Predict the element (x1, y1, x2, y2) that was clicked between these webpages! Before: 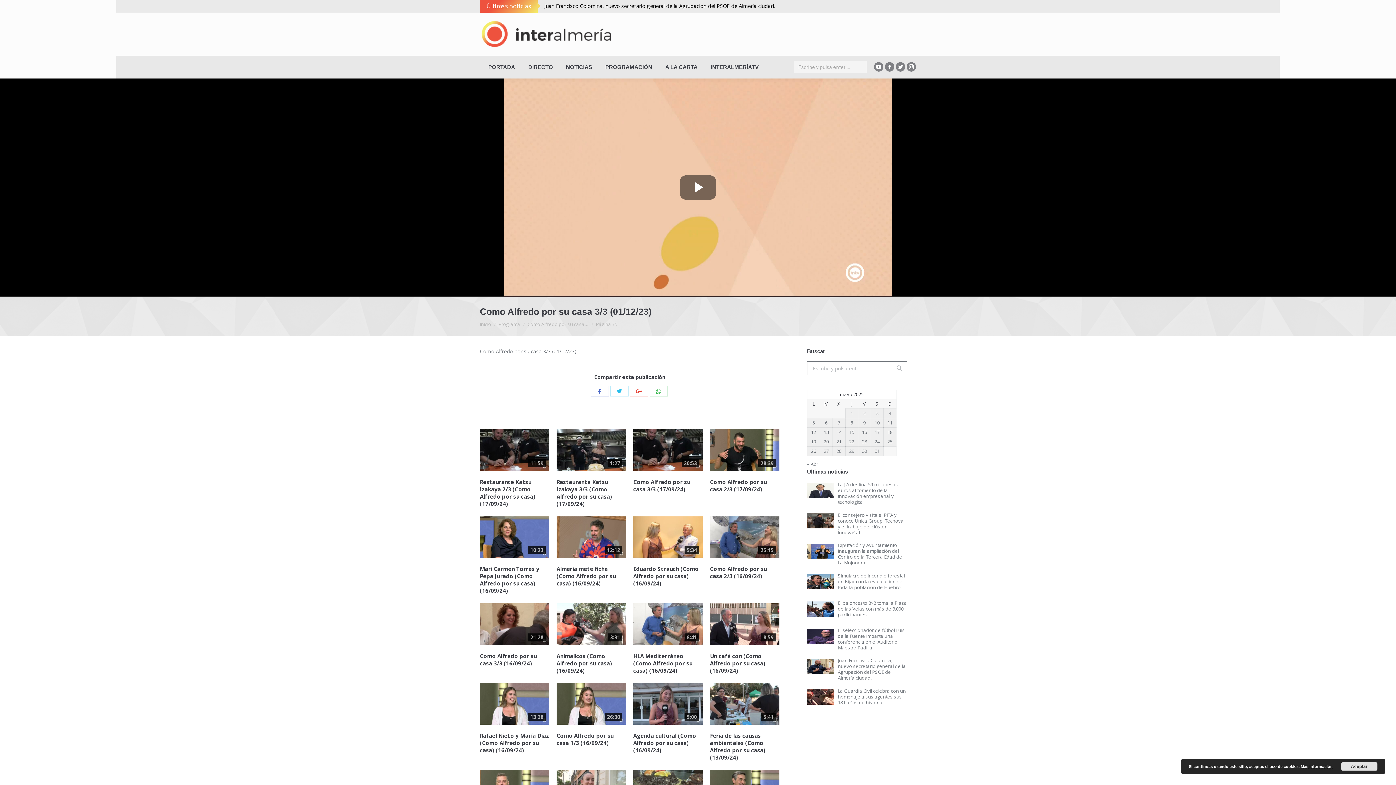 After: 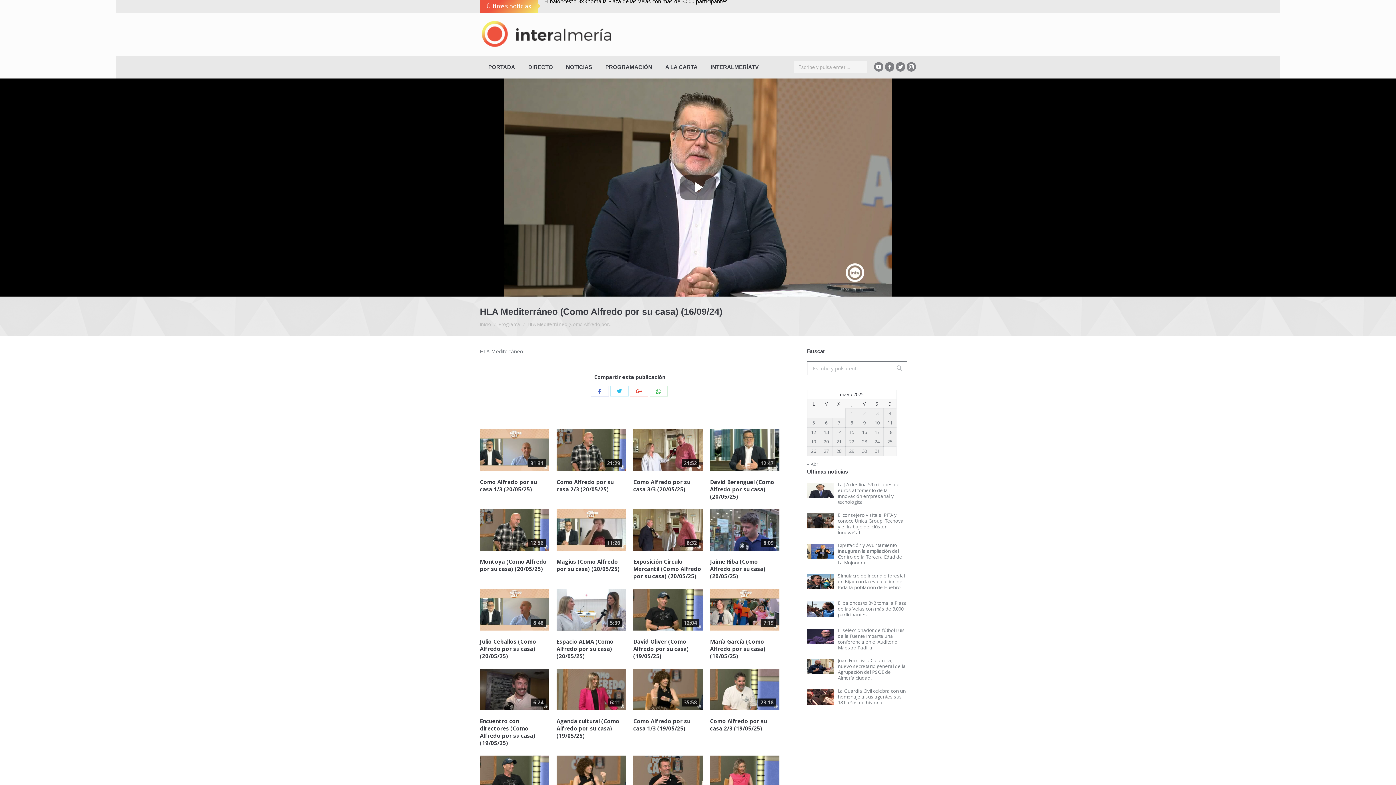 Action: bbox: (633, 603, 702, 645)